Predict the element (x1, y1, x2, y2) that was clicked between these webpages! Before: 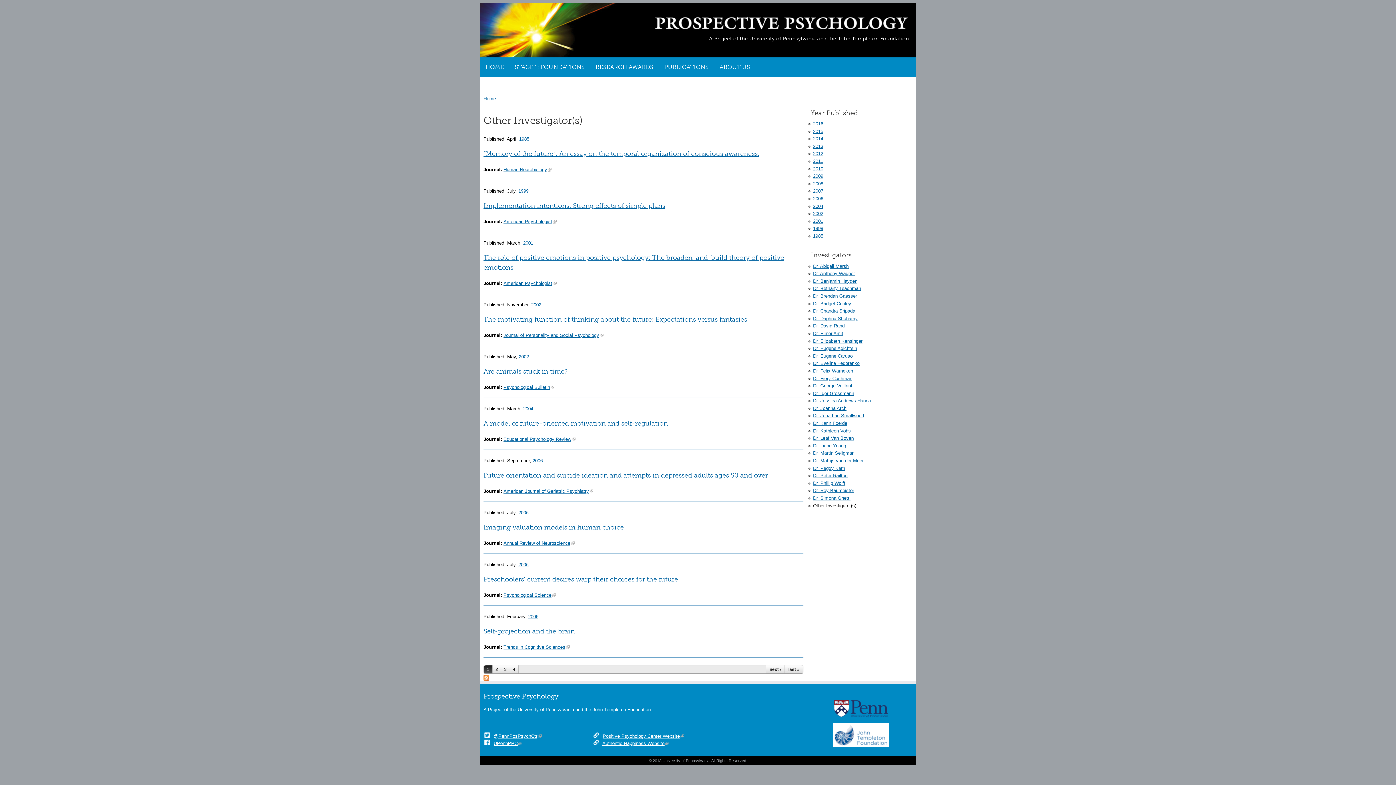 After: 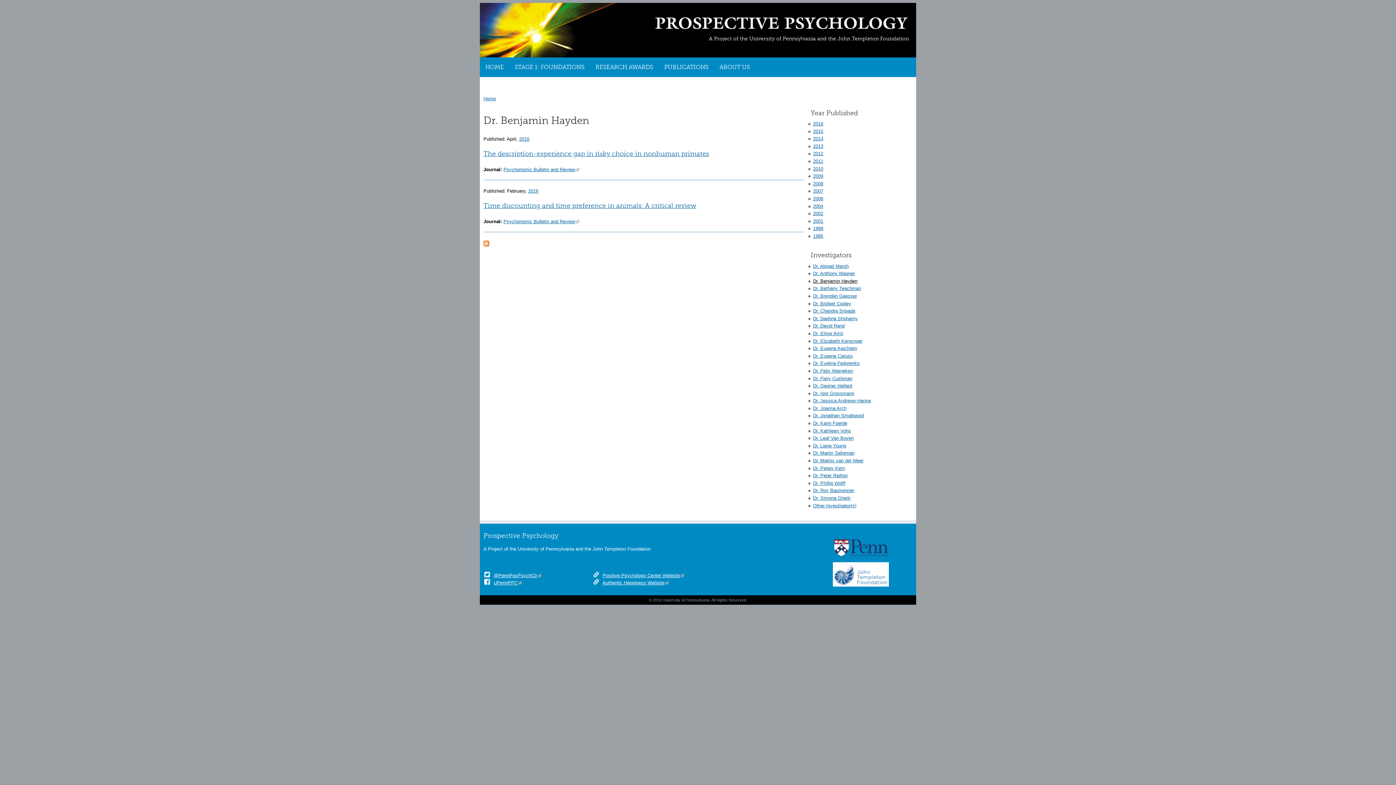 Action: label: Dr. Benjamin Hayden bbox: (813, 278, 857, 283)